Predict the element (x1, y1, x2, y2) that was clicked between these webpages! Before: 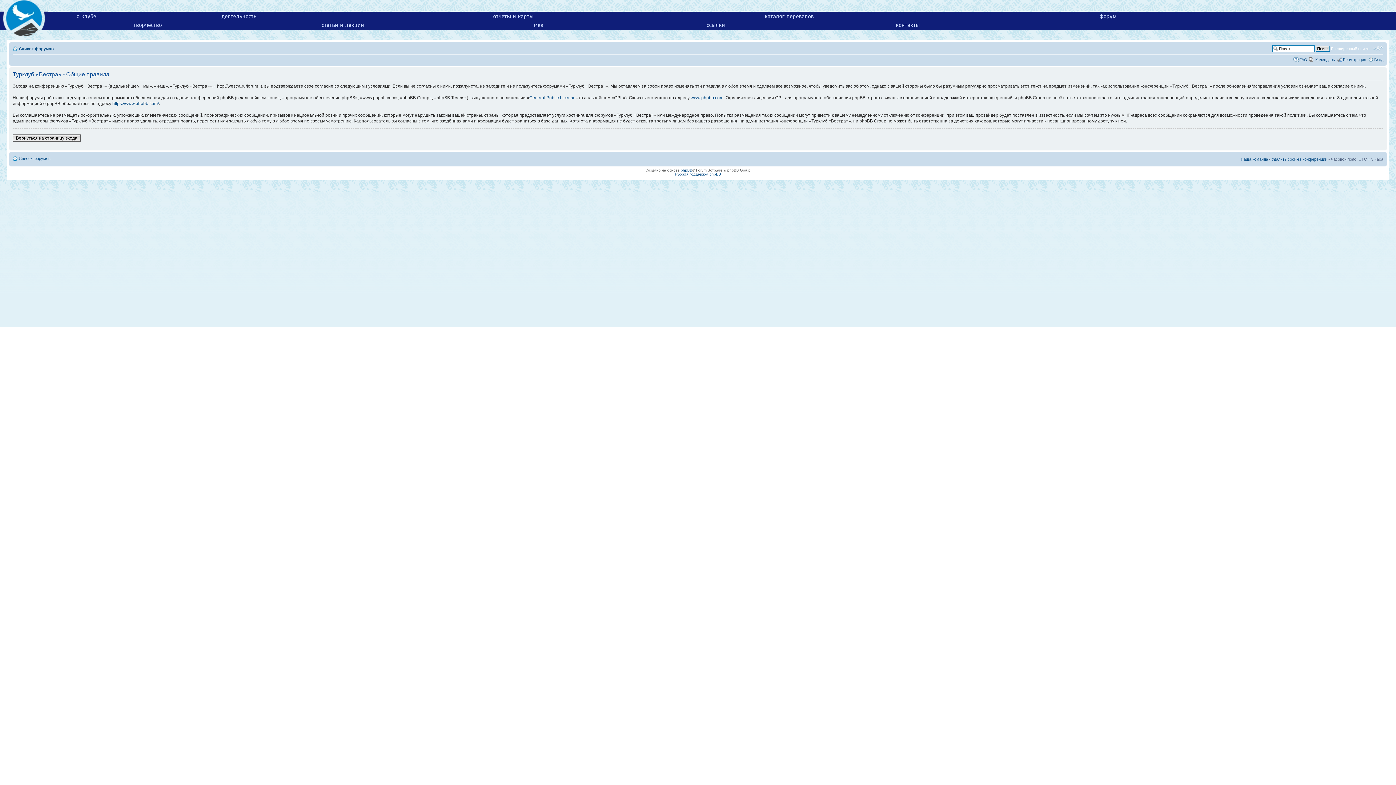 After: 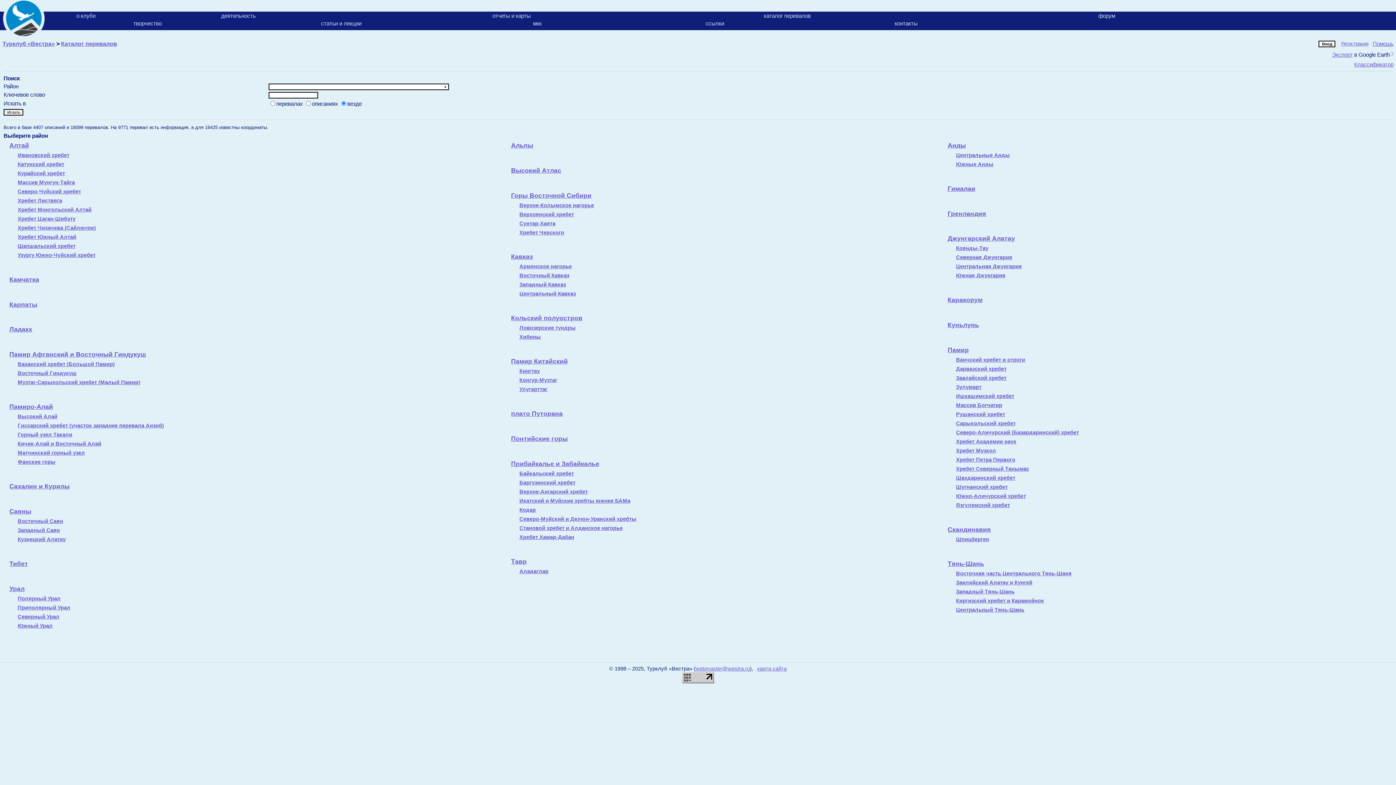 Action: bbox: (764, 12, 813, 19) label: каталог перевалов